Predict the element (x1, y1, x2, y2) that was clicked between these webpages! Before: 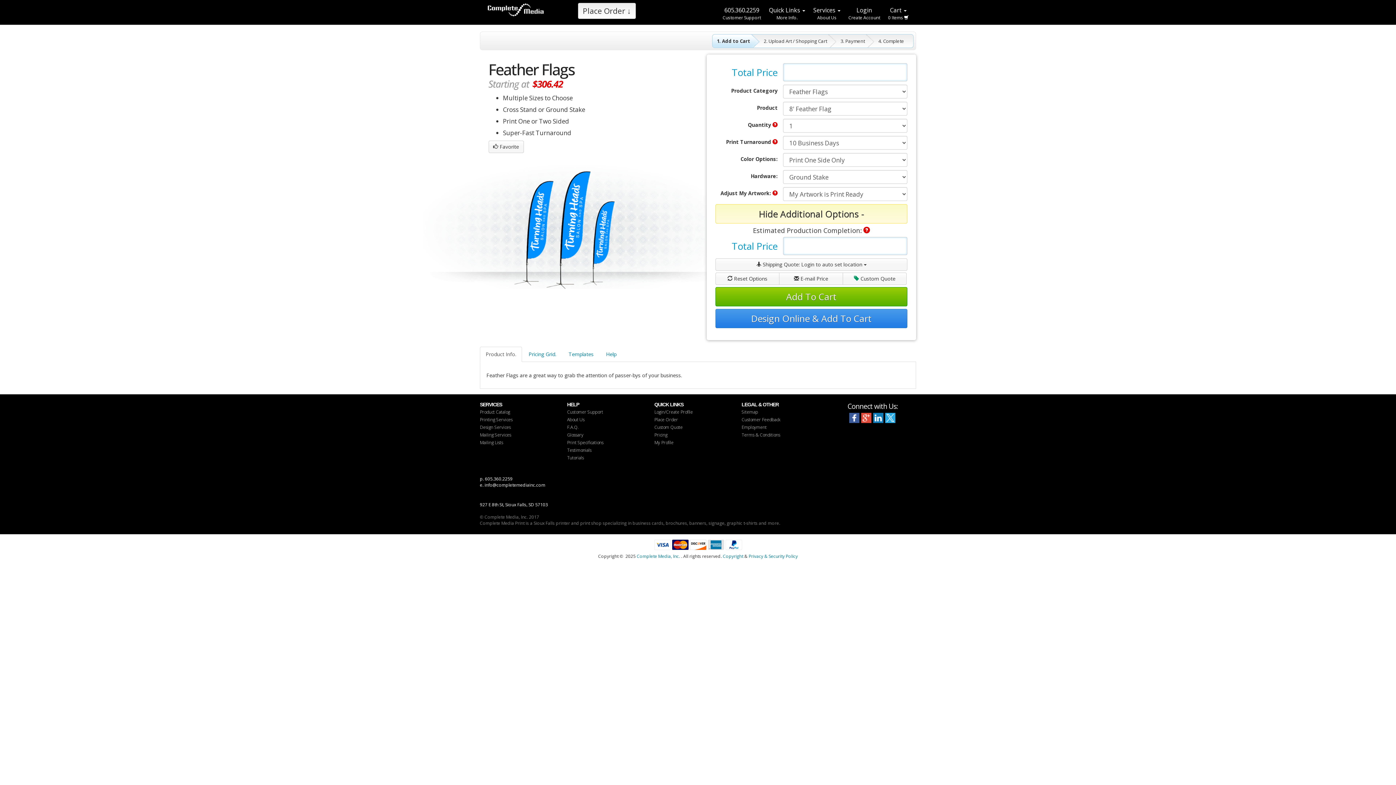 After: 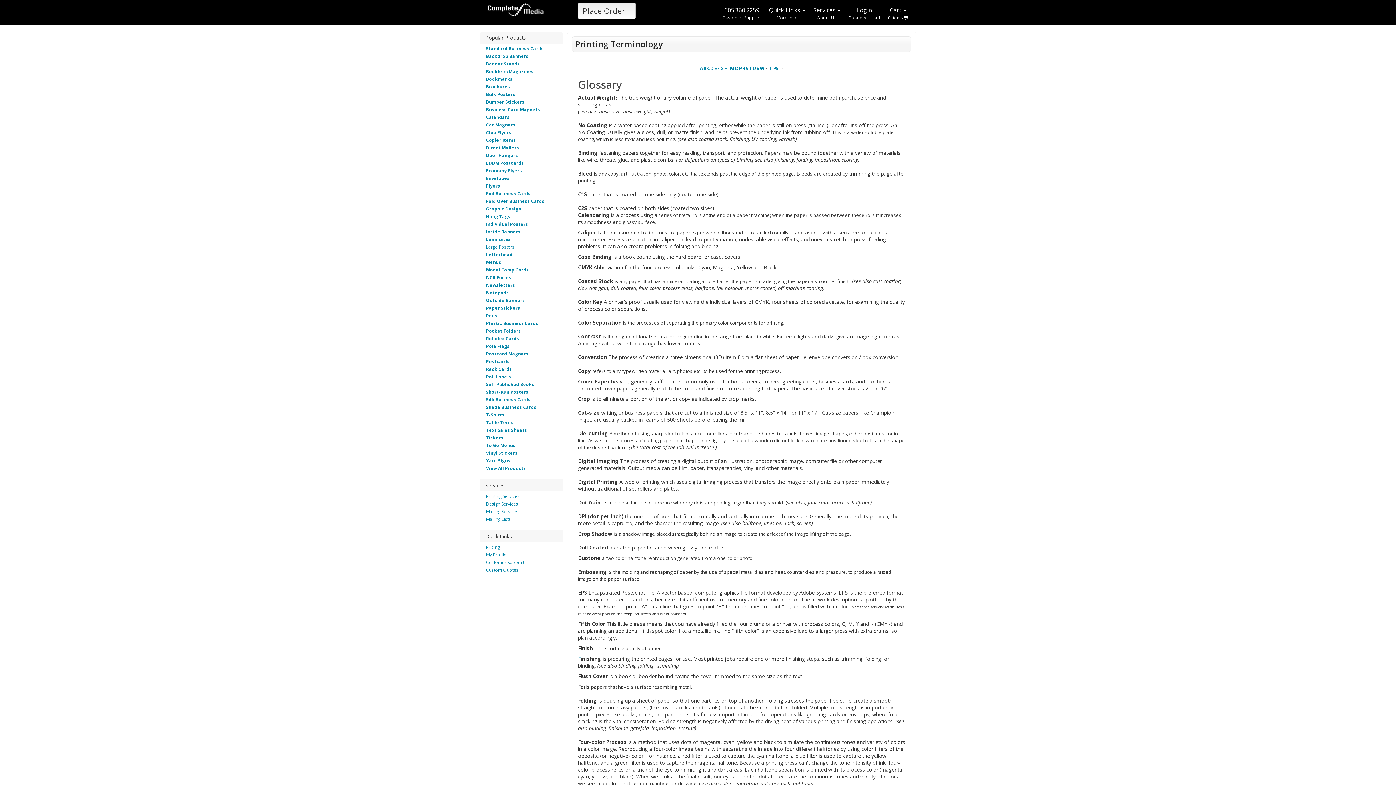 Action: label: Glossary bbox: (567, 432, 583, 438)